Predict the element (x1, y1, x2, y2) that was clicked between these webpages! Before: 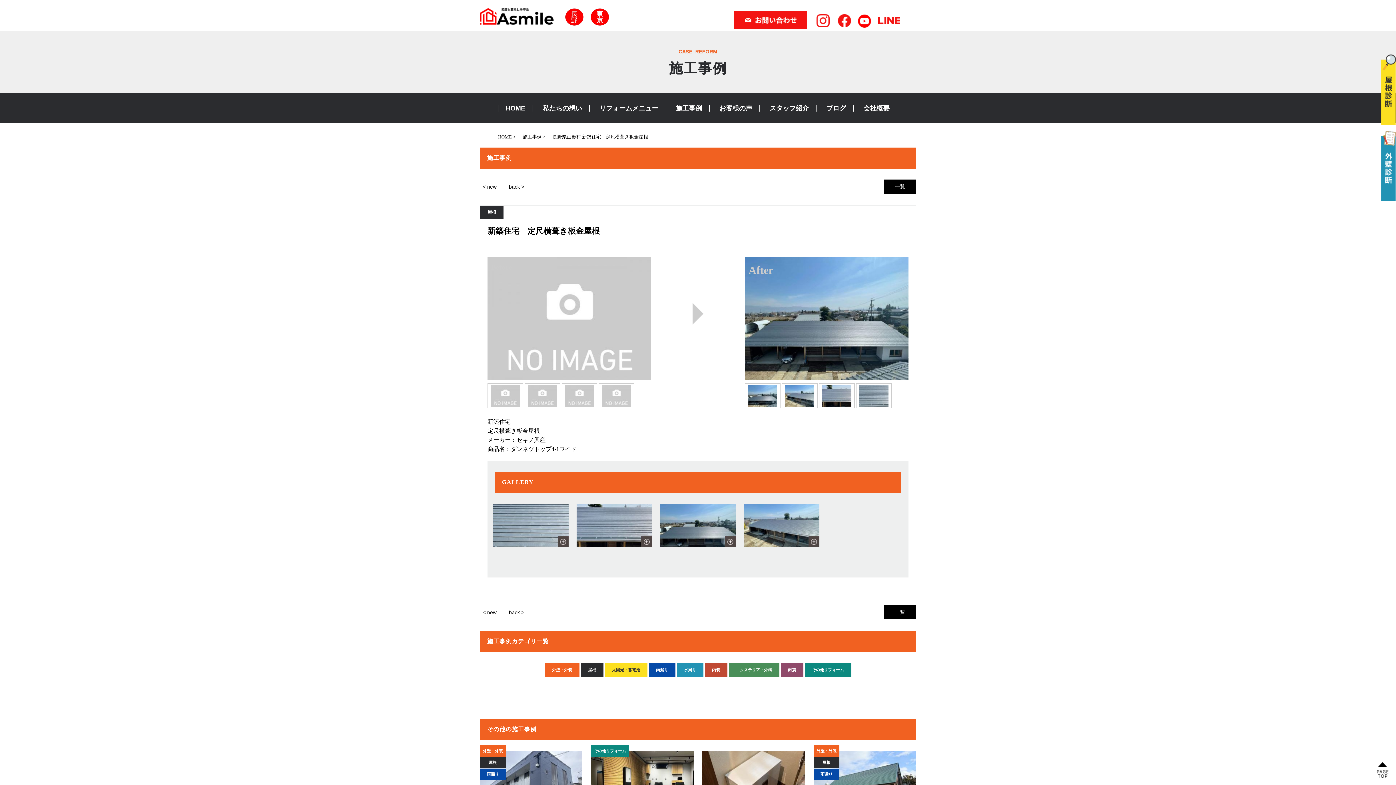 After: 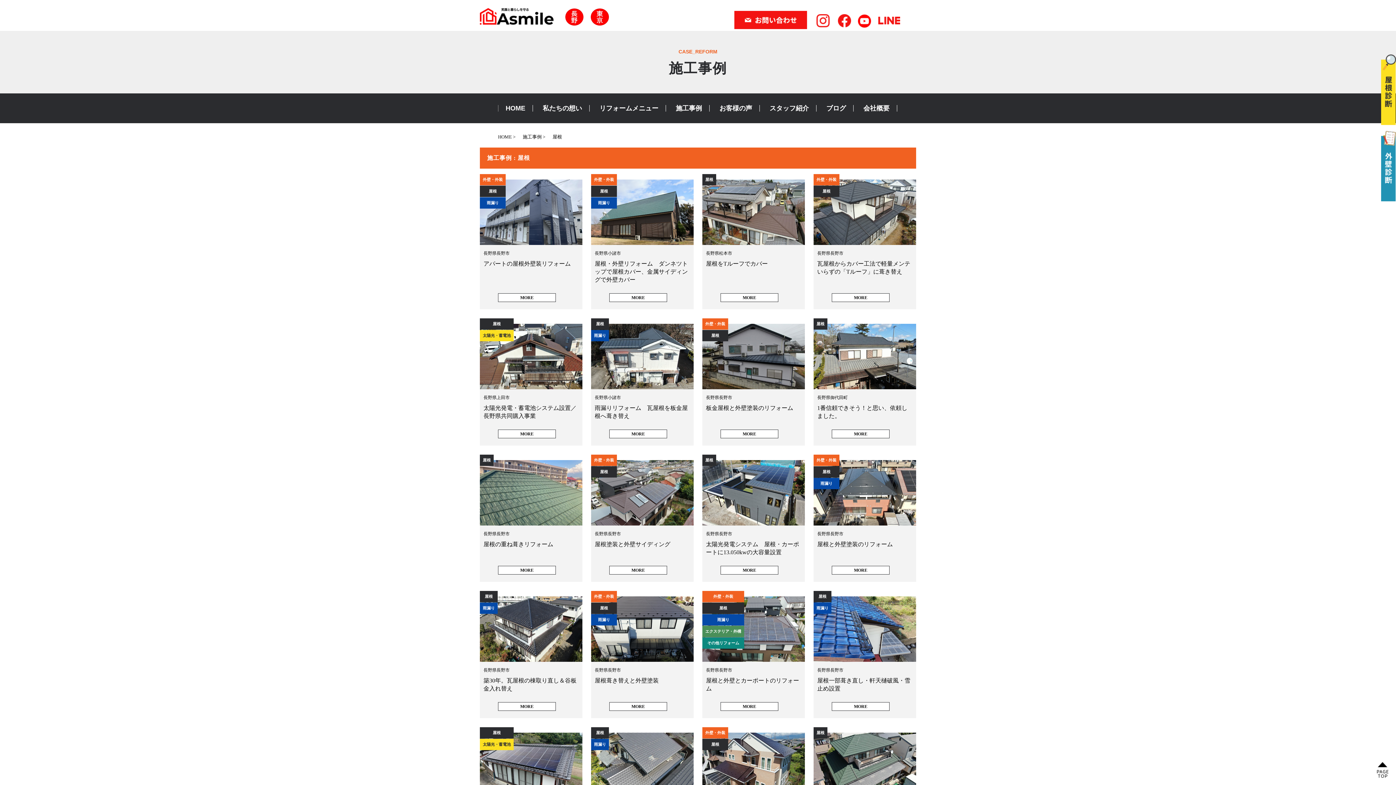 Action: bbox: (580, 666, 603, 672) label: 屋根